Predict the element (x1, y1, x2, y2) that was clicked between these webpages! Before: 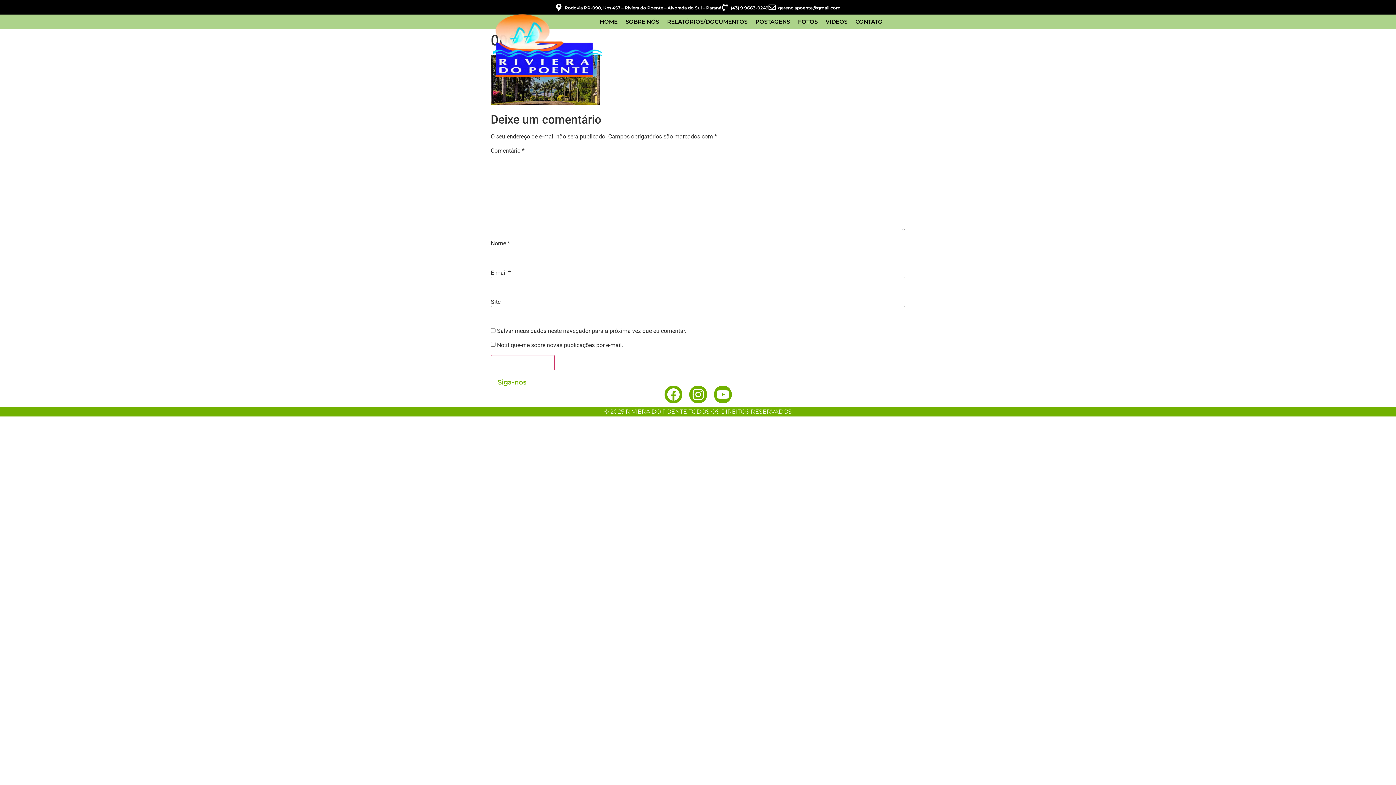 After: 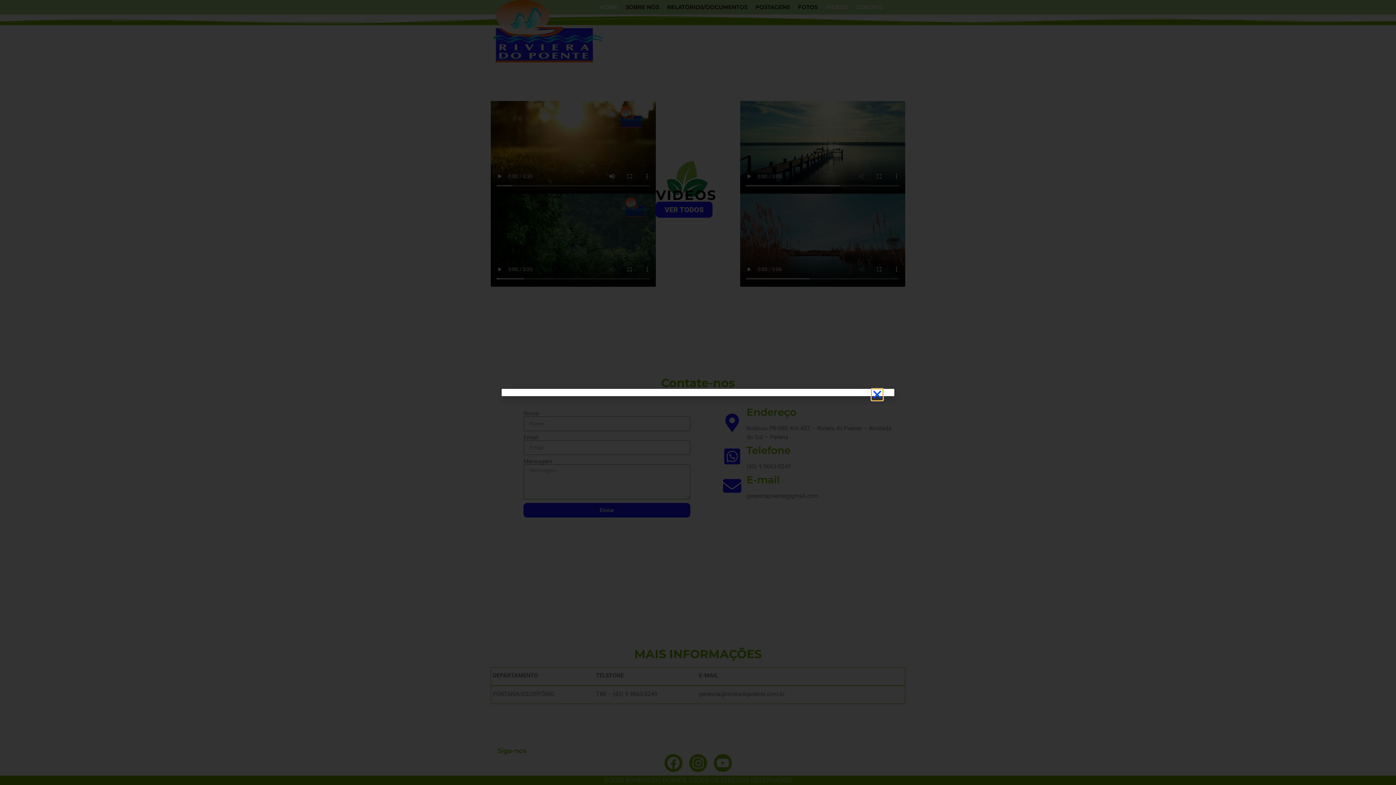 Action: label: CONTATO bbox: (851, 14, 886, 29)